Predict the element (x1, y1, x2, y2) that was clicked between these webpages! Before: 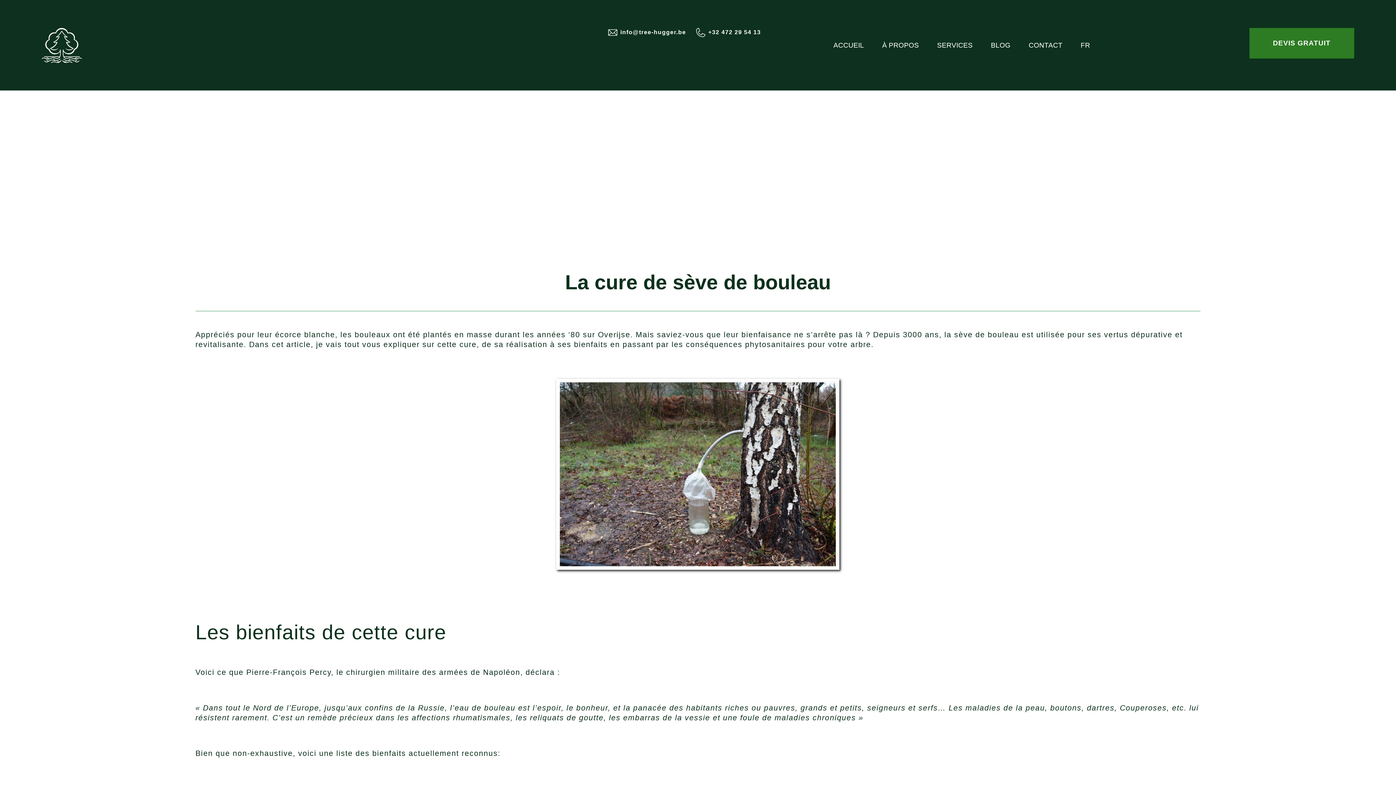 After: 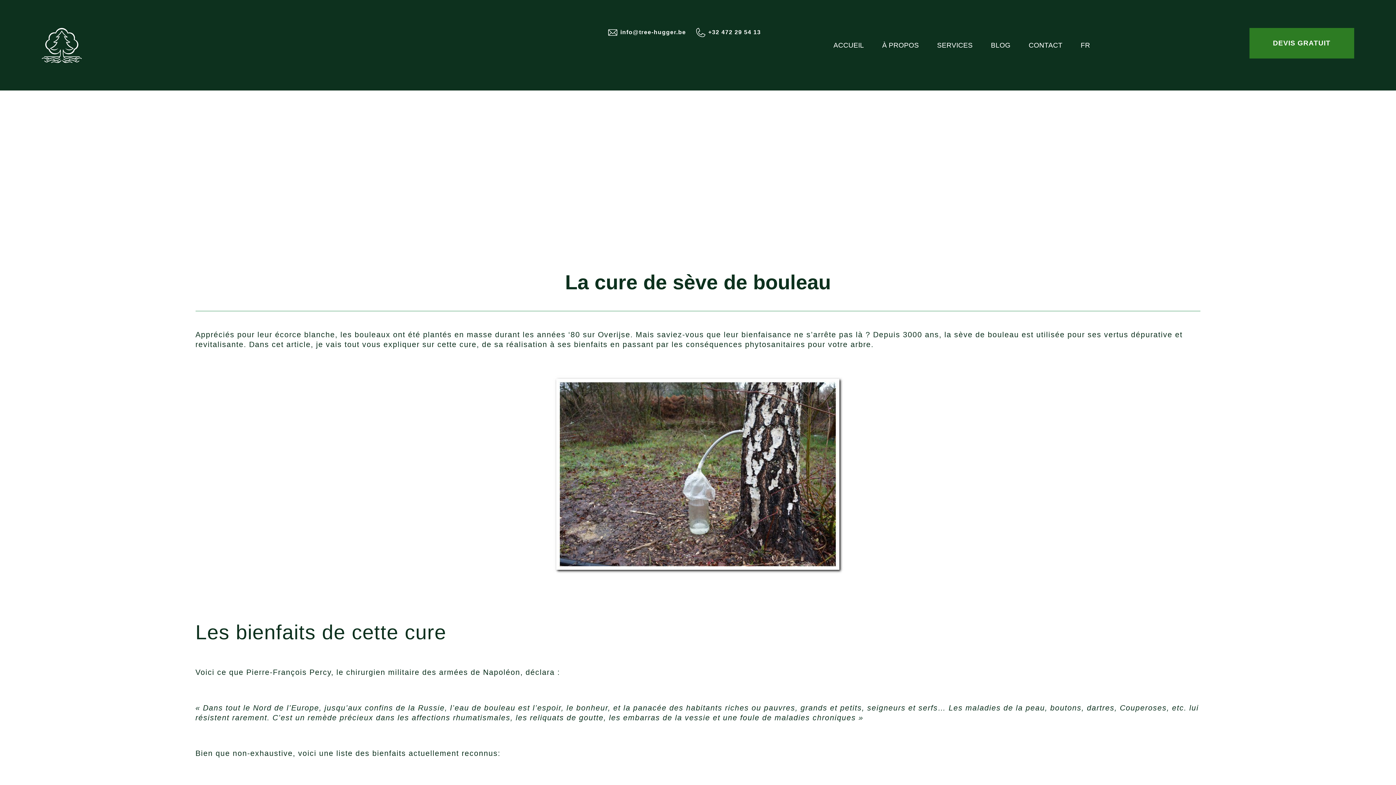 Action: bbox: (1080, 37, 1090, 53) label: FR